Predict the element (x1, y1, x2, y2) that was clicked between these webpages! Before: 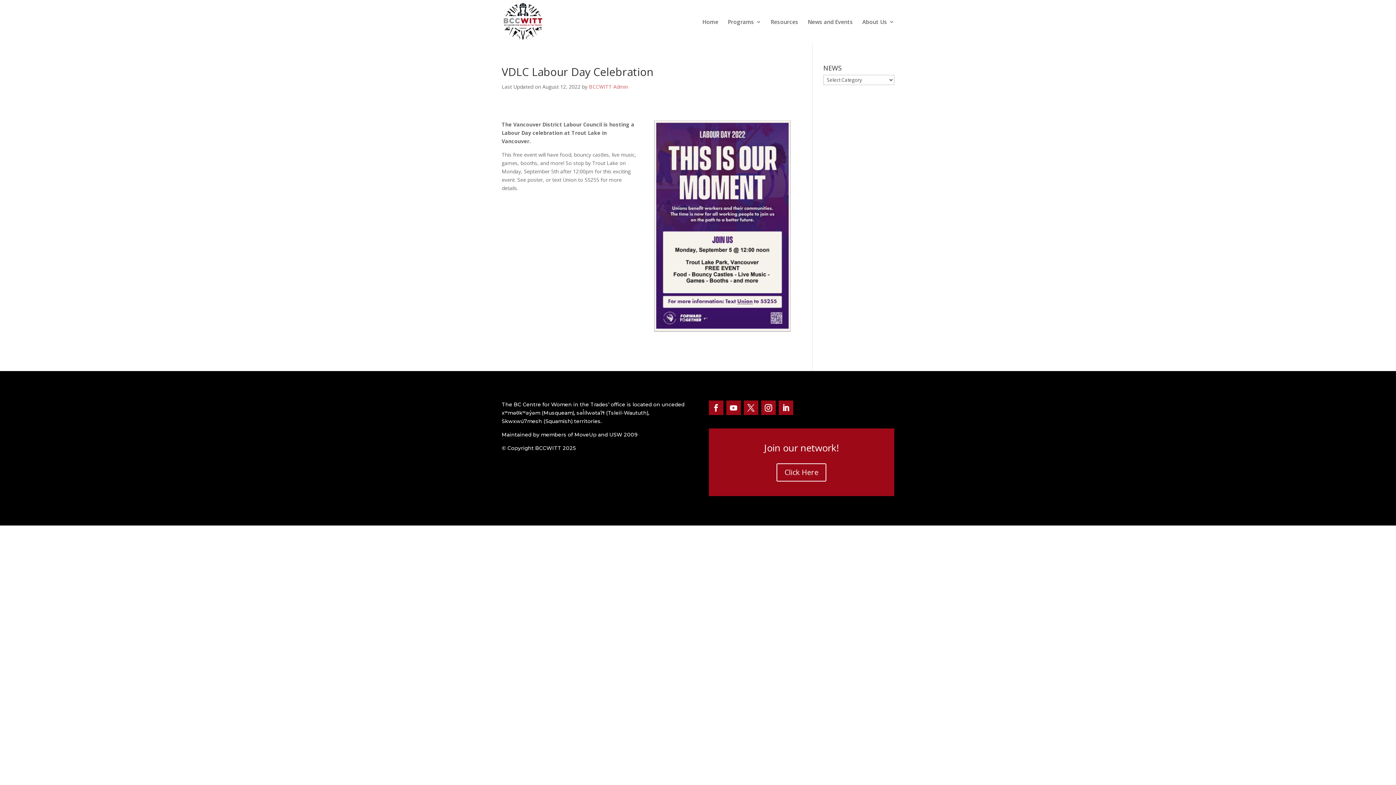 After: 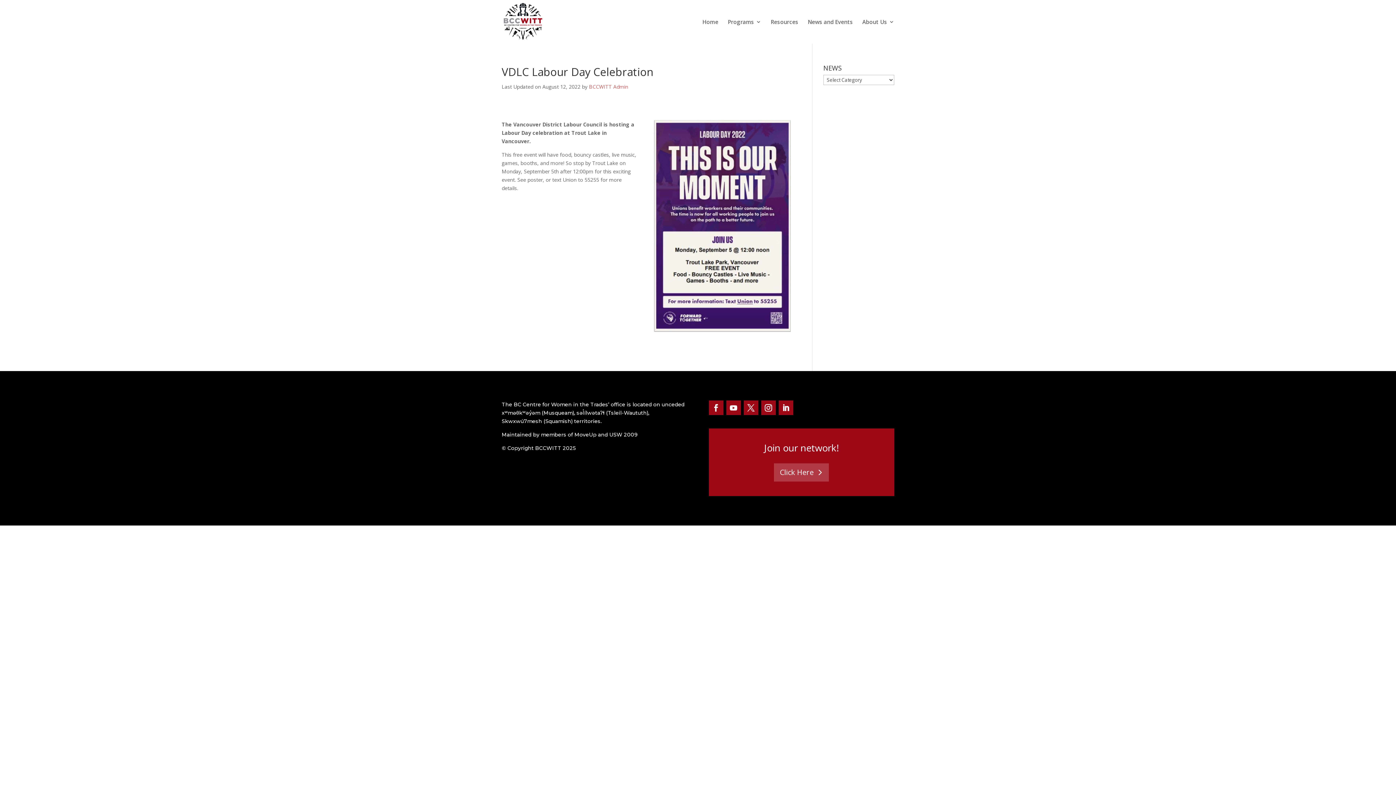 Action: bbox: (776, 463, 826, 481) label: Click Here